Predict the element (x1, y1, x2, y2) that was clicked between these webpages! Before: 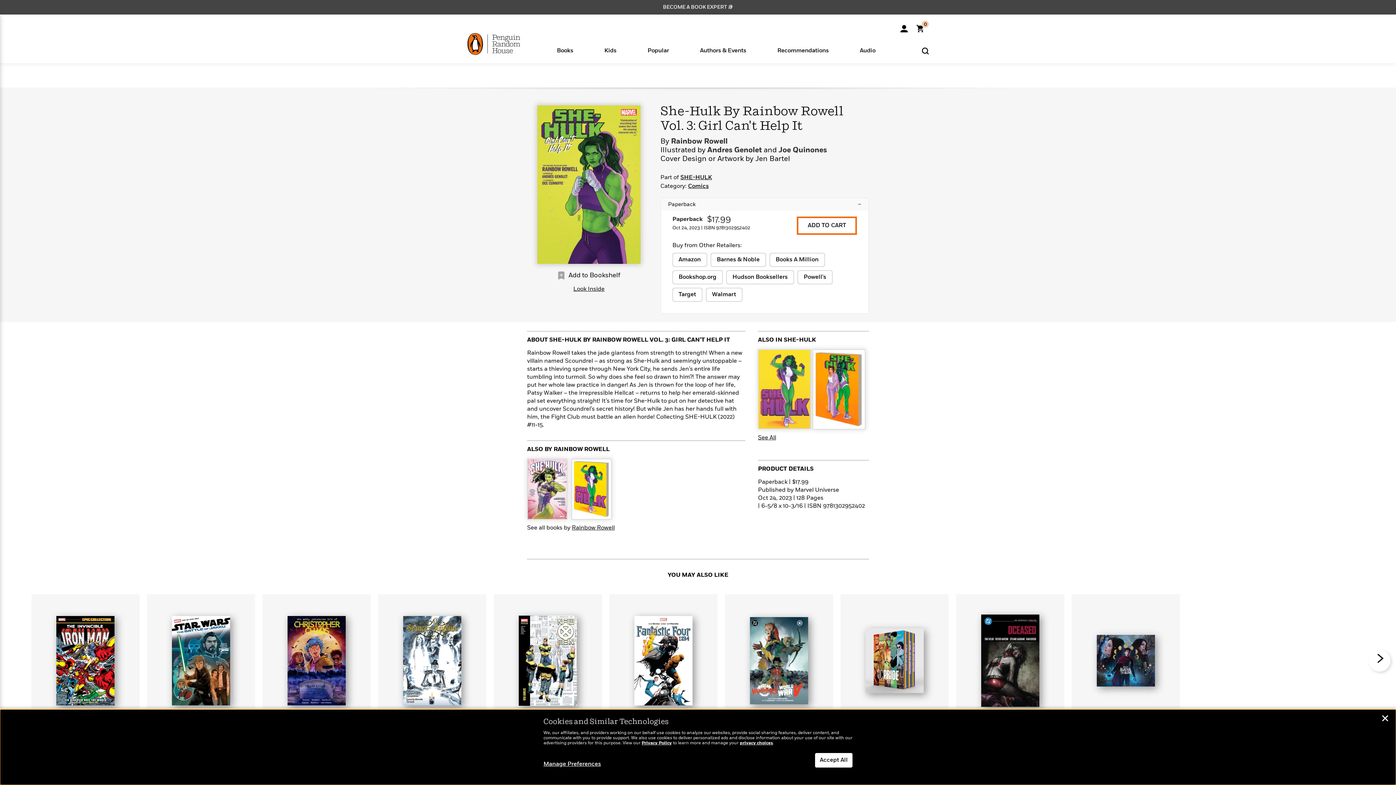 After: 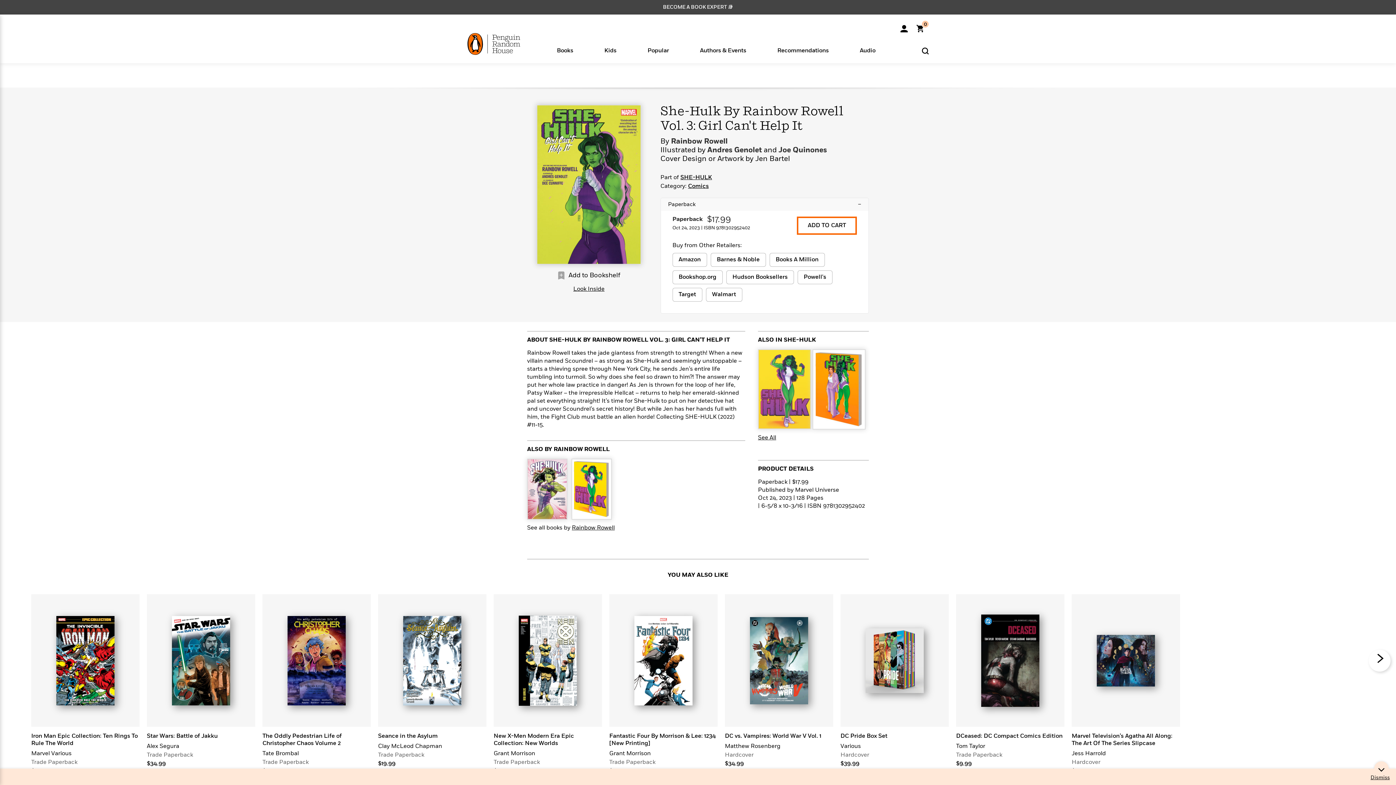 Action: bbox: (815, 753, 852, 768) label: Accept All